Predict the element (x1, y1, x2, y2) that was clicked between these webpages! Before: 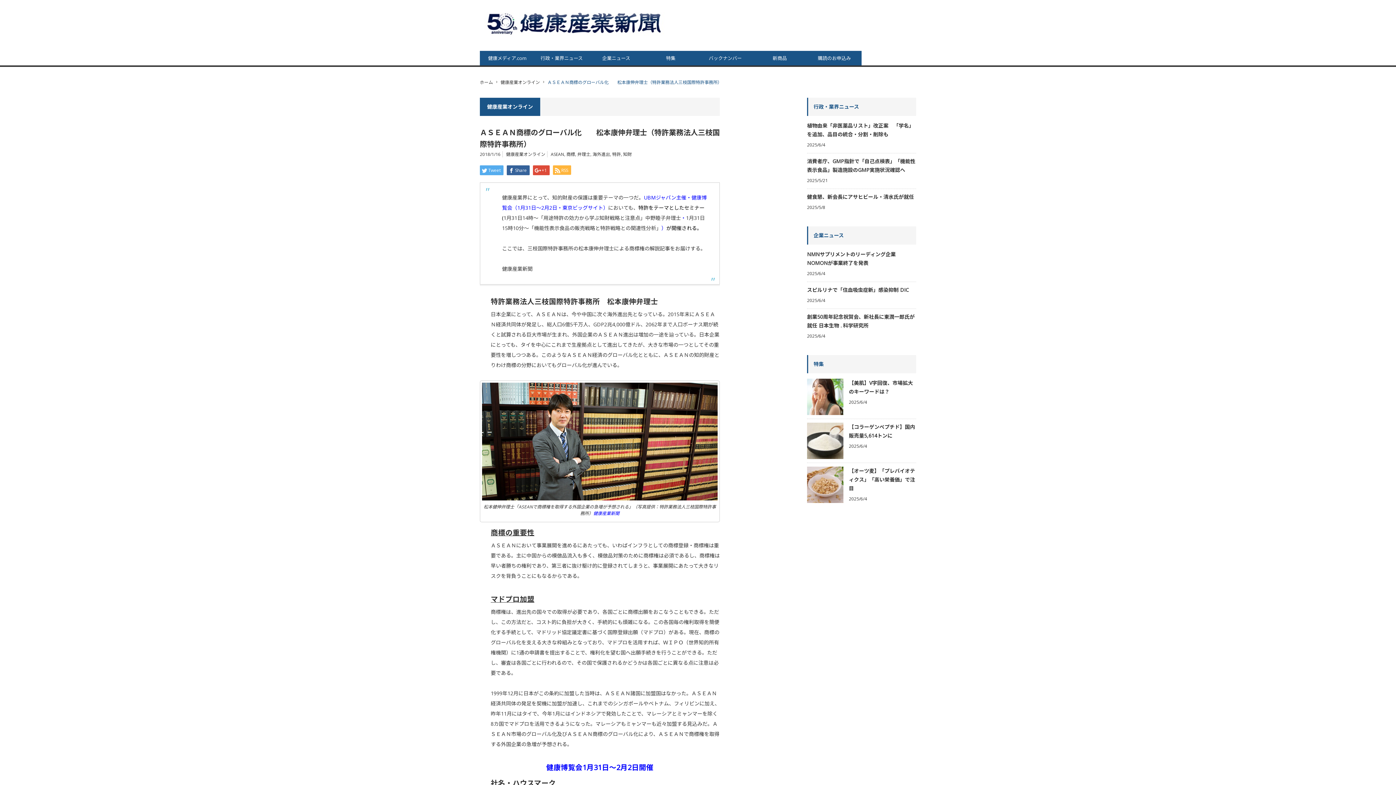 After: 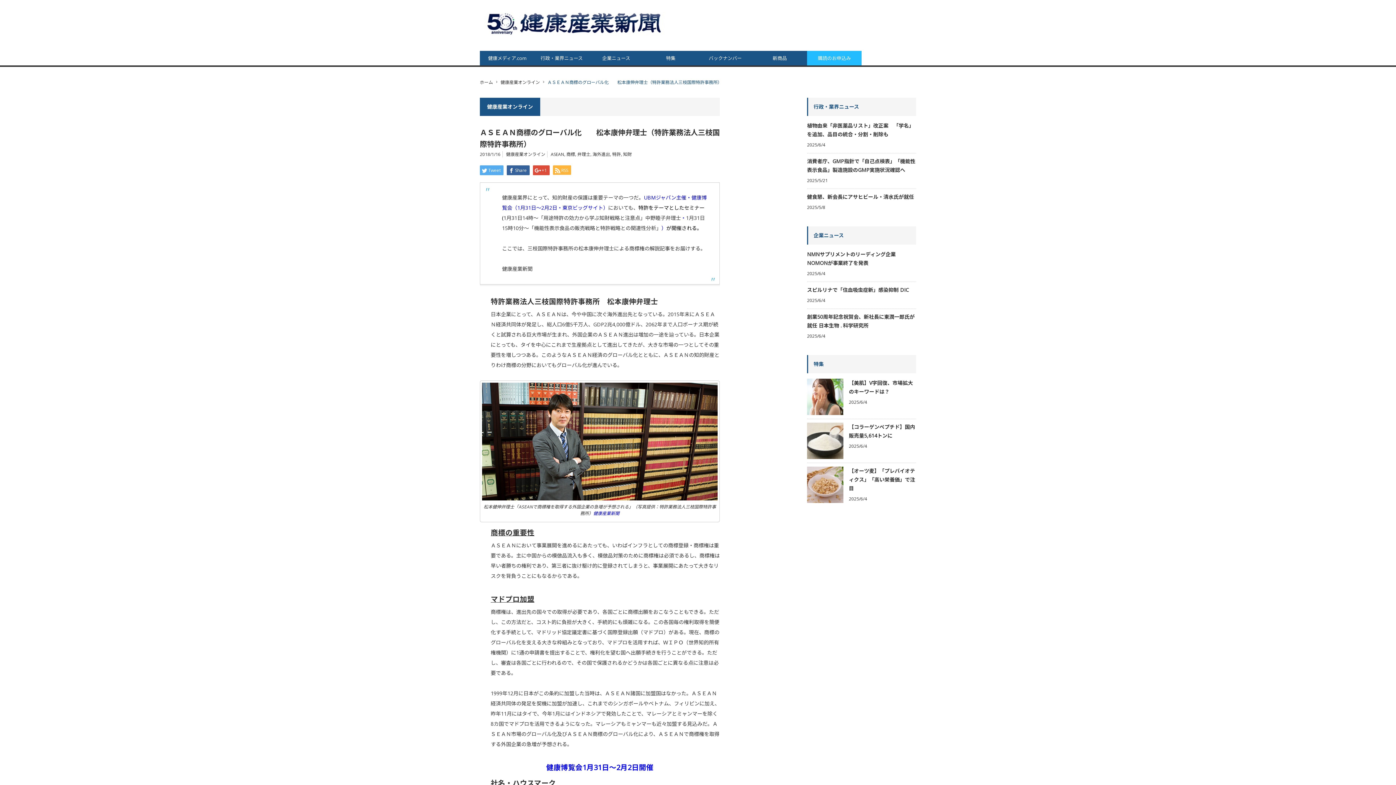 Action: label: 購読のお申込み bbox: (807, 50, 861, 65)